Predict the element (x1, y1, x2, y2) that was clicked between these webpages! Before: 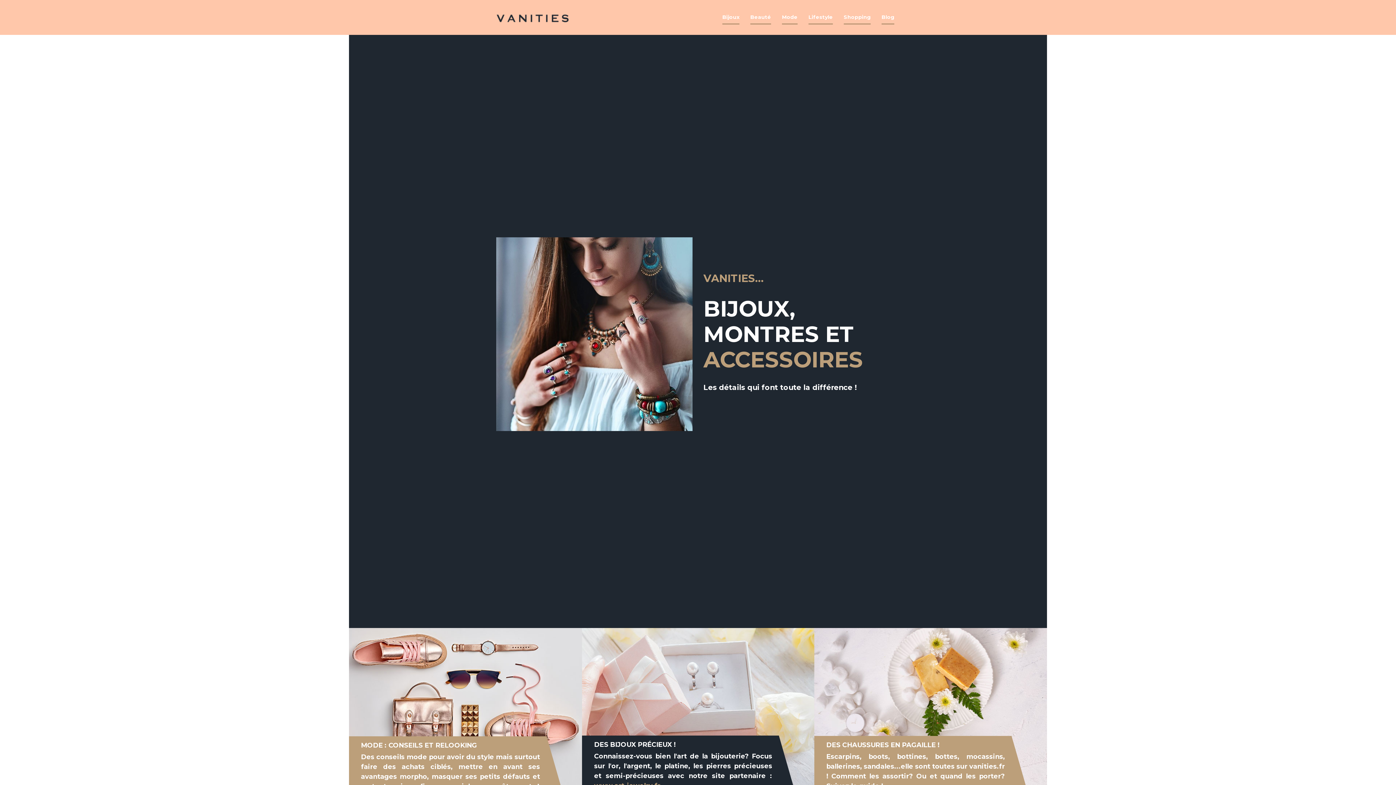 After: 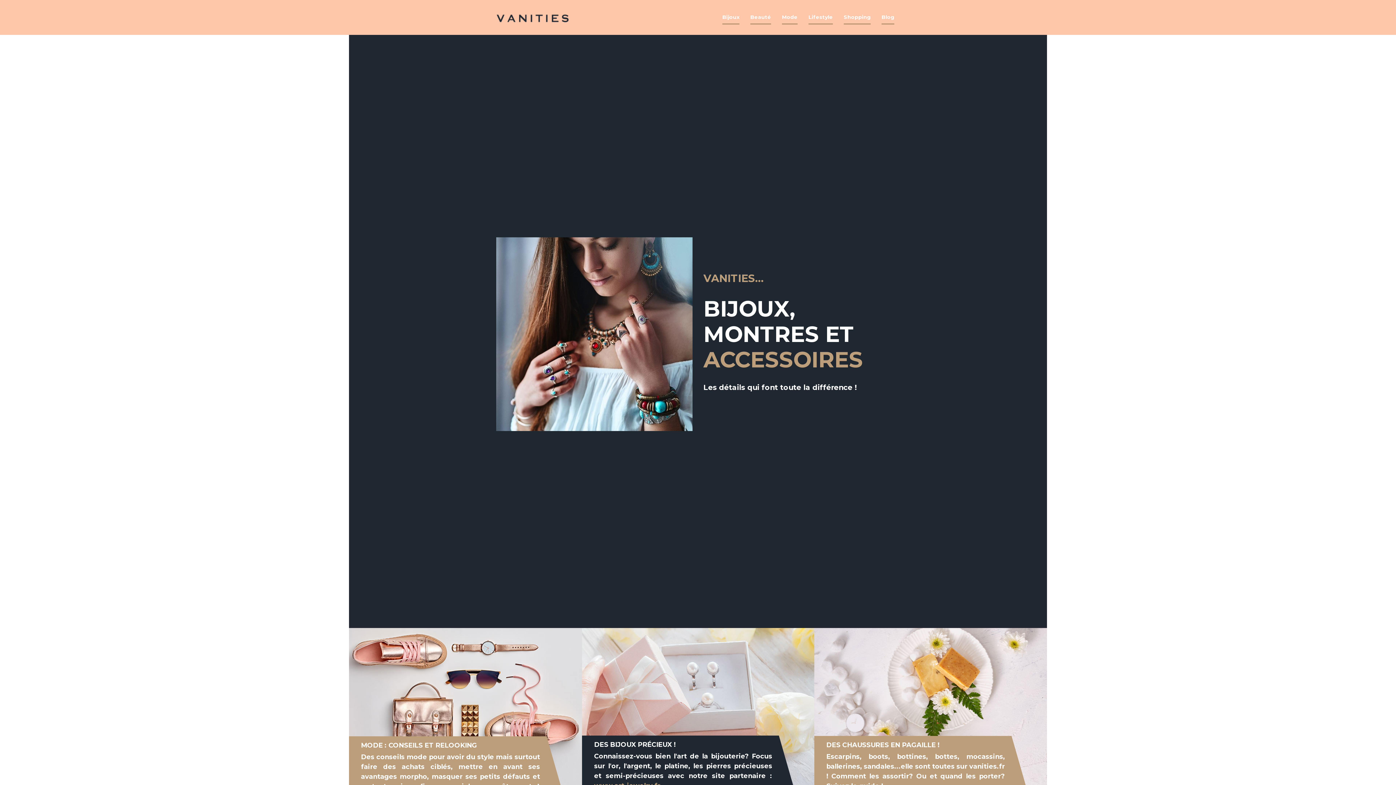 Action: bbox: (496, 10, 569, 24)